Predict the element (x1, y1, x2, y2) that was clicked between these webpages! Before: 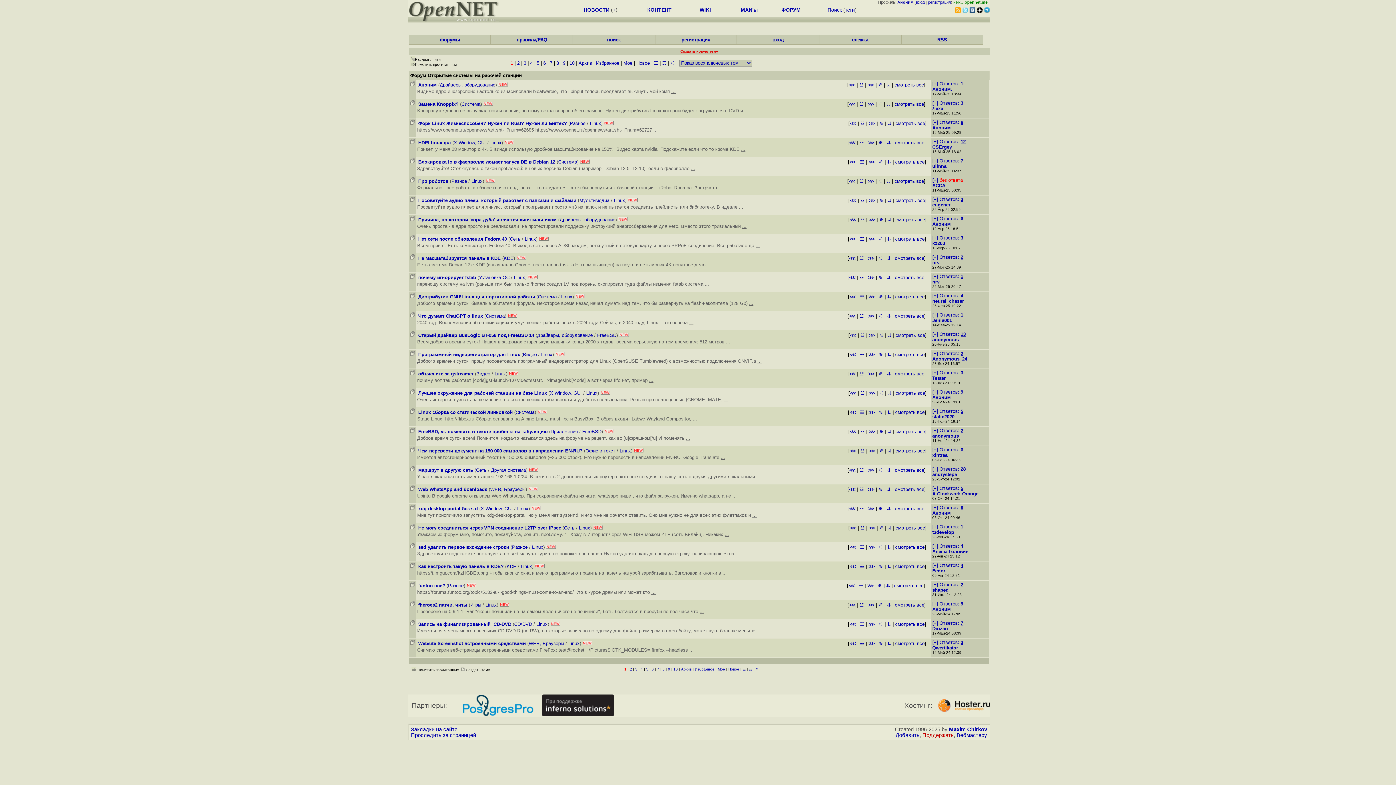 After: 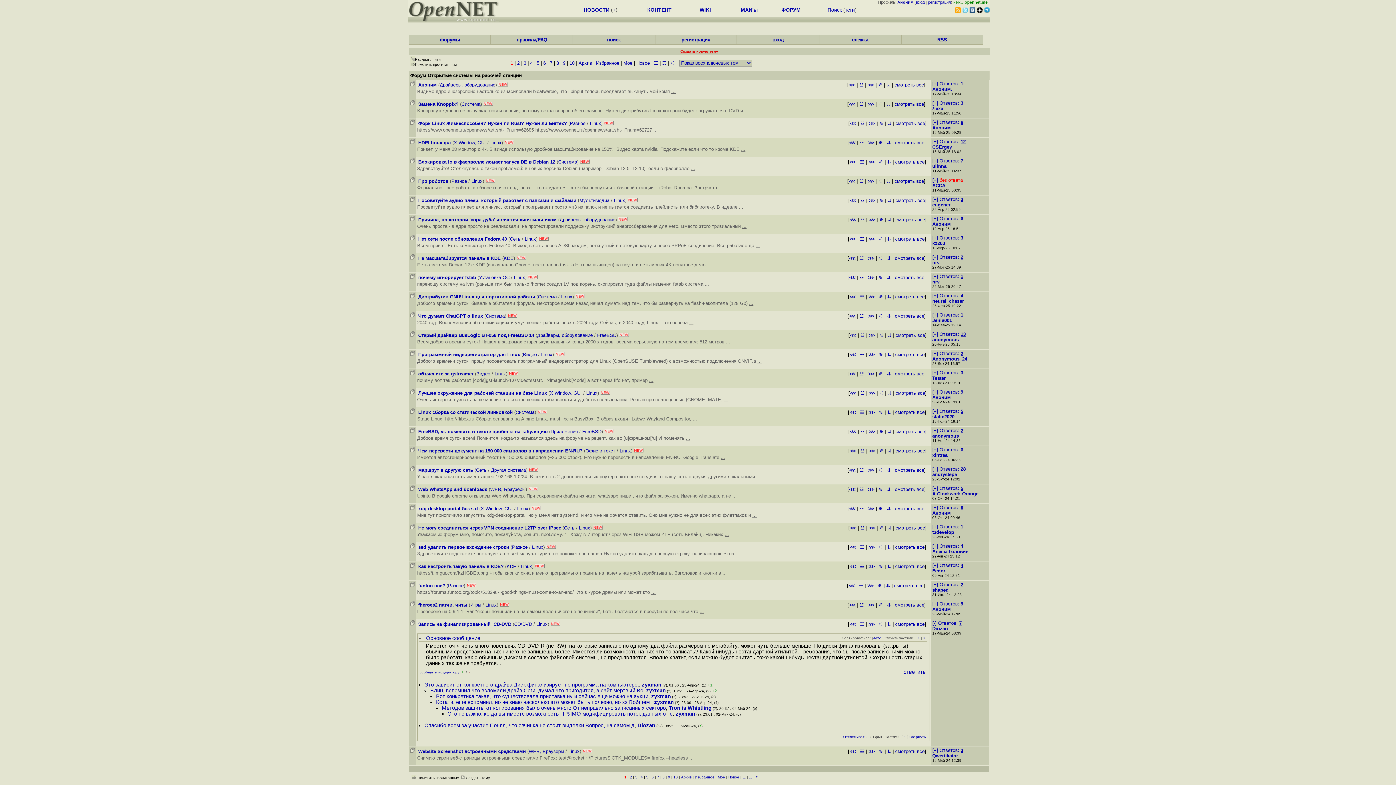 Action: bbox: (417, 628, 762, 633) label: Имеется оч-ч-чень много новеньких CD-DVD-R (не RW), на которые записано по одному-два файла размером по мегабайту, может чуть больше-меньше. ...